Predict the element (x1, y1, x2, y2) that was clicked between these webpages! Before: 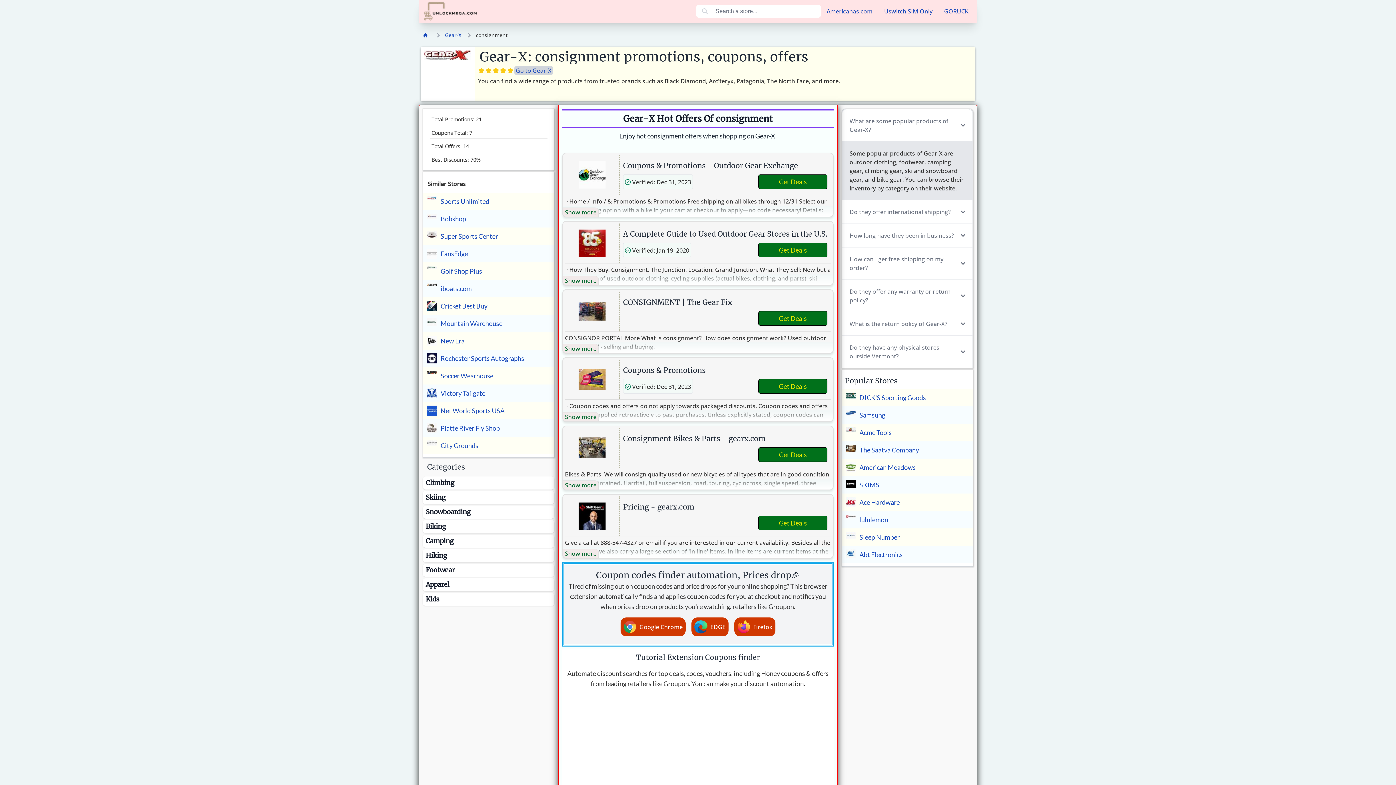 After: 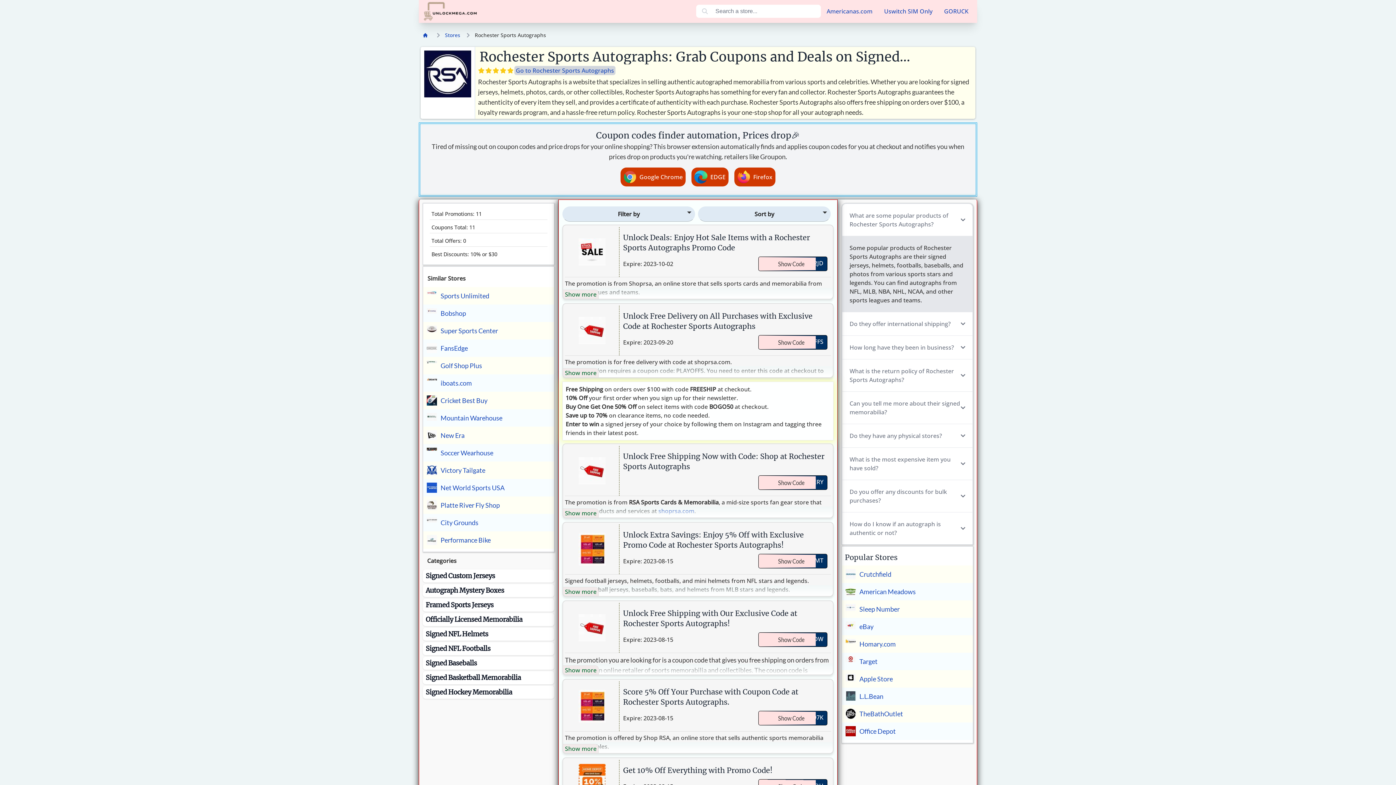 Action: label: Rochester Sports Autographs bbox: (423, 349, 554, 367)